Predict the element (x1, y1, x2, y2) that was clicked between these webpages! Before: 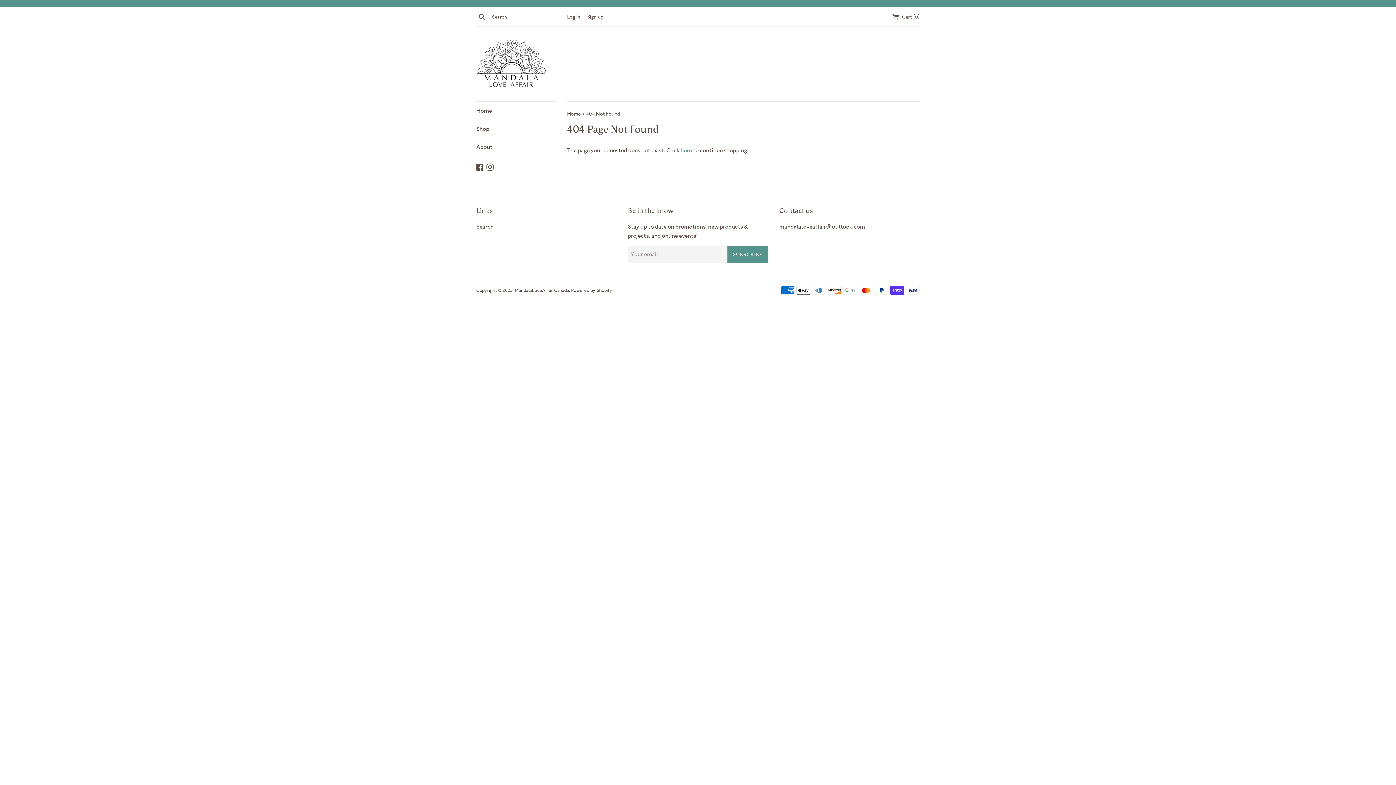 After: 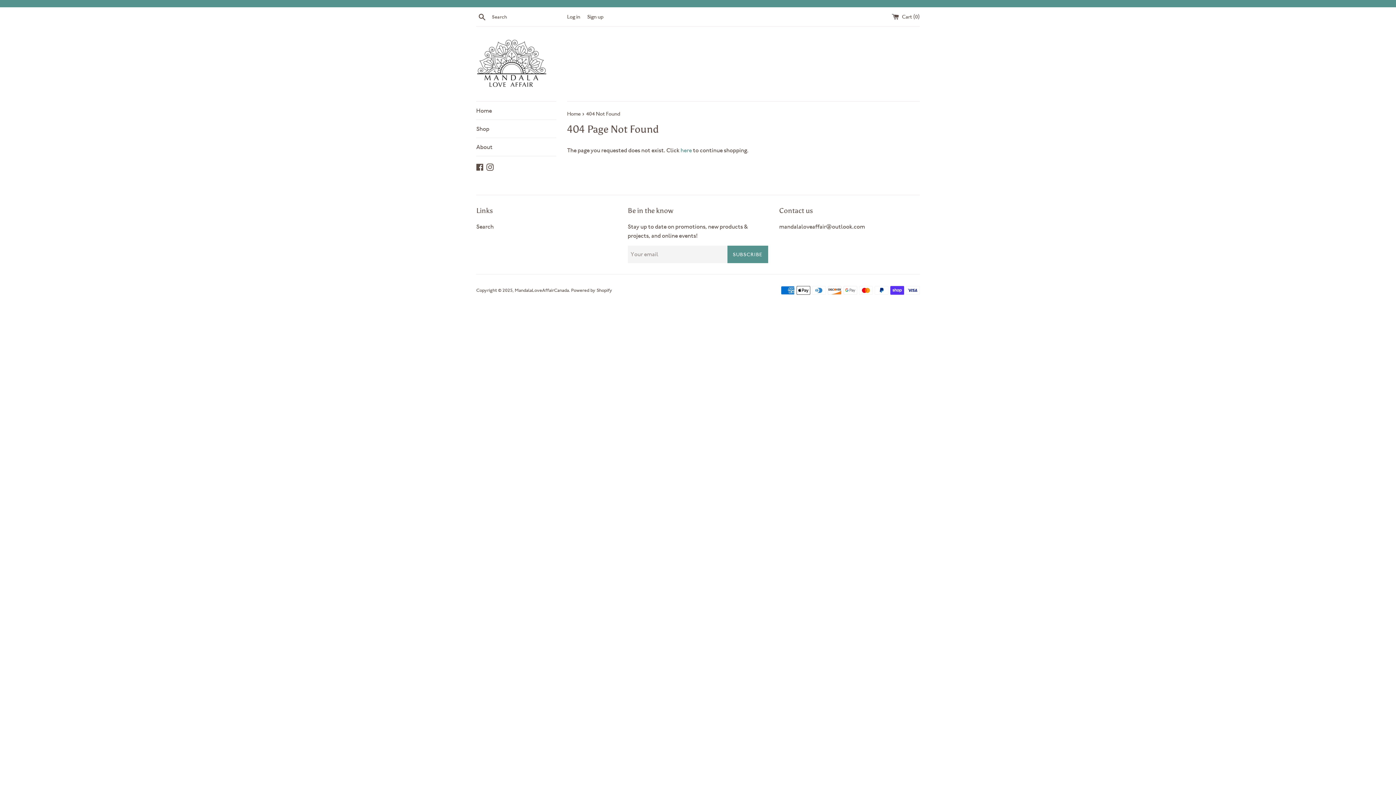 Action: bbox: (486, 163, 493, 170) label: Instagram